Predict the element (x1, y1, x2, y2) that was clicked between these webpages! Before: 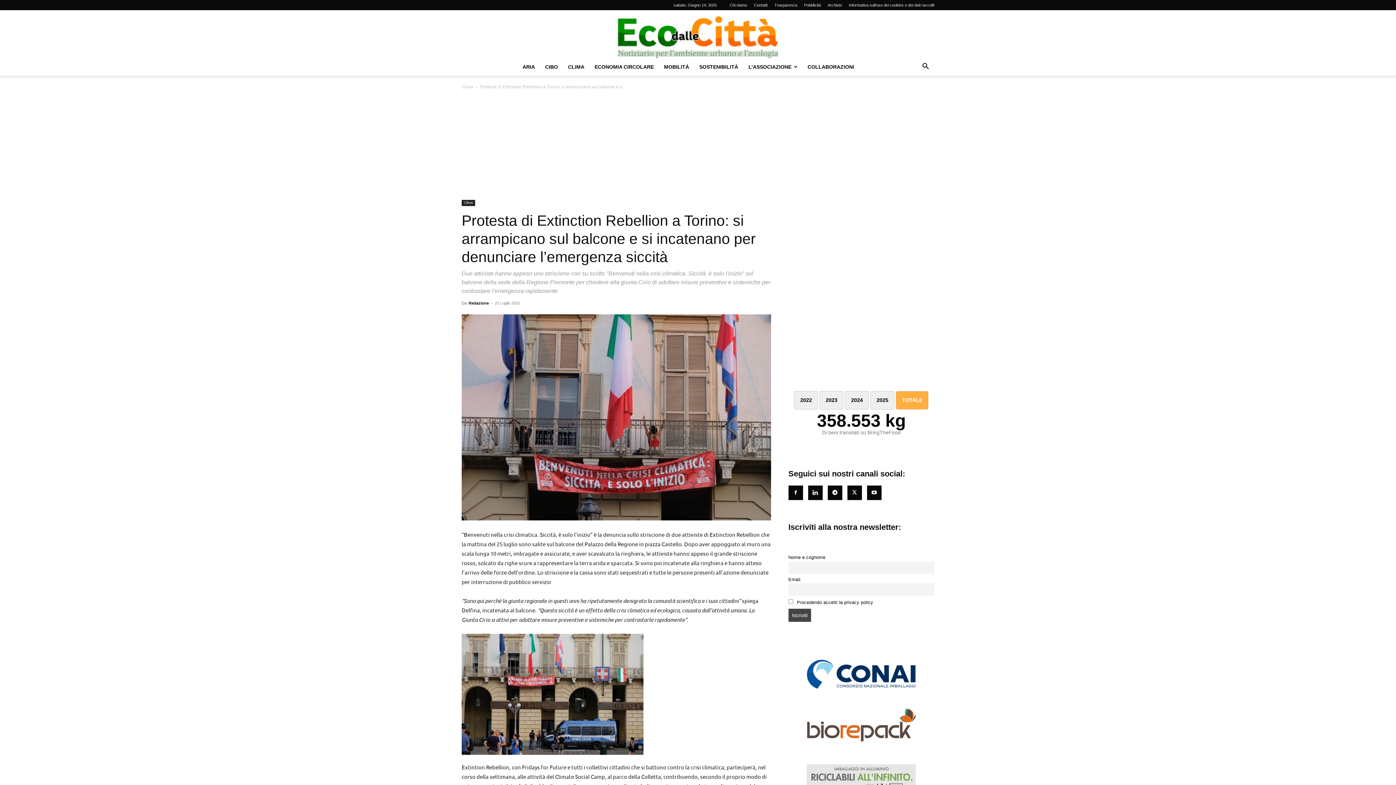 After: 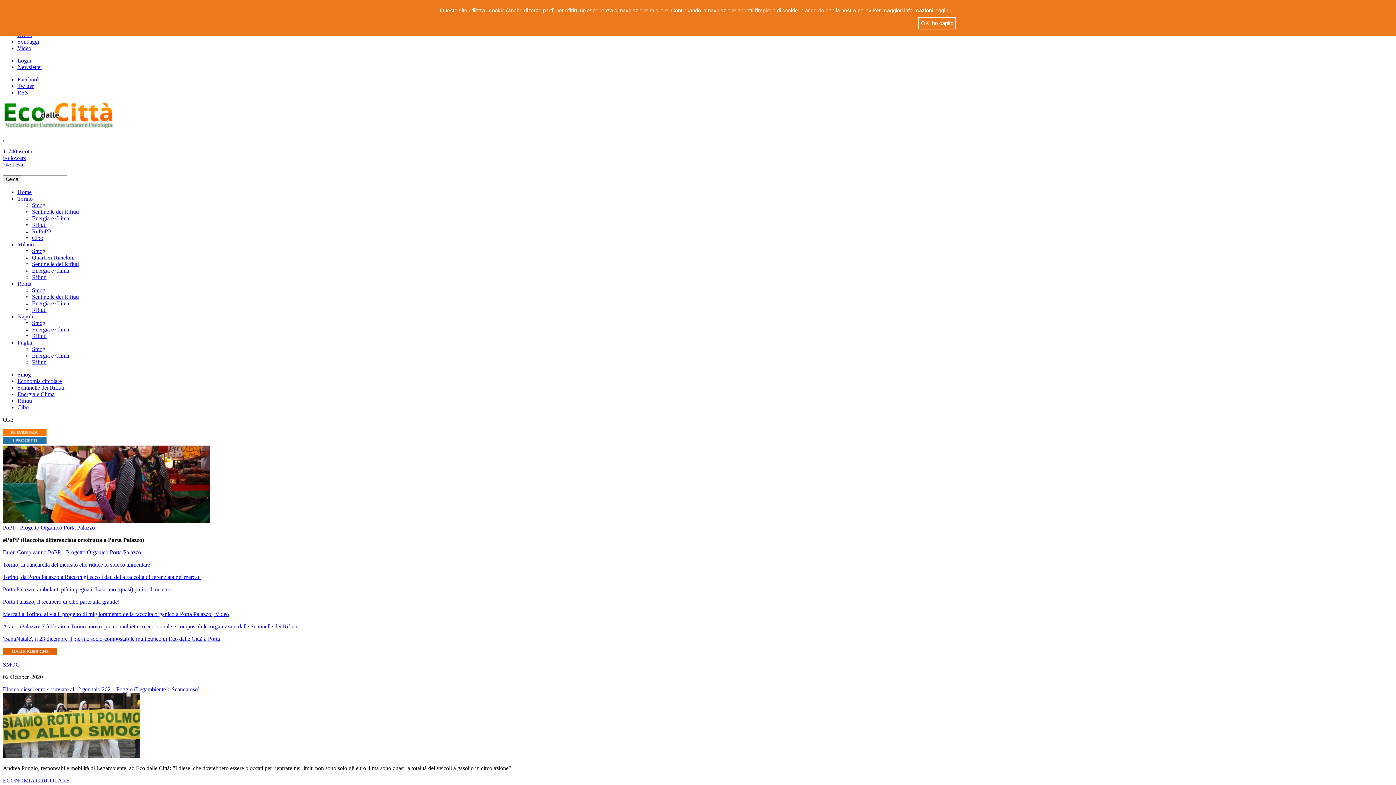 Action: label: Archivio bbox: (828, 2, 842, 7)